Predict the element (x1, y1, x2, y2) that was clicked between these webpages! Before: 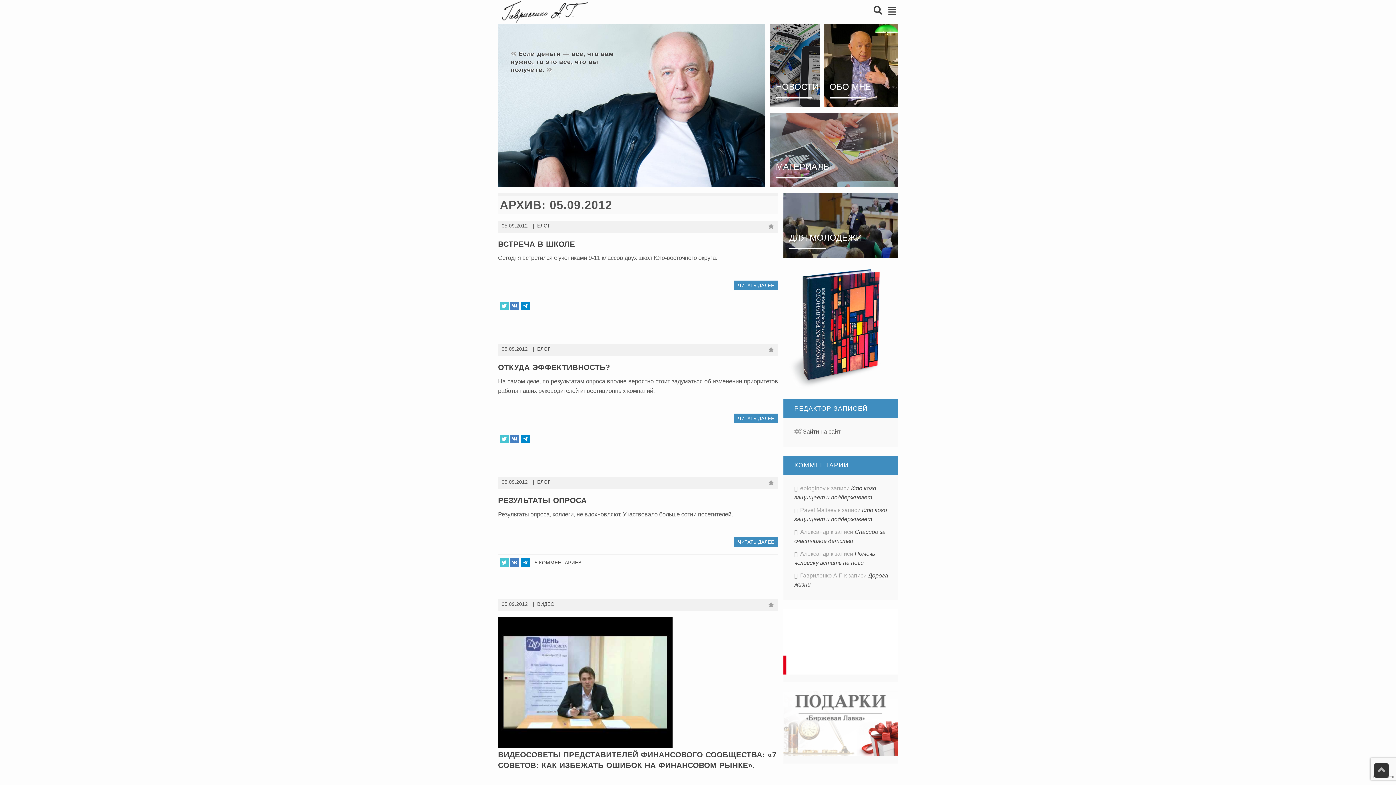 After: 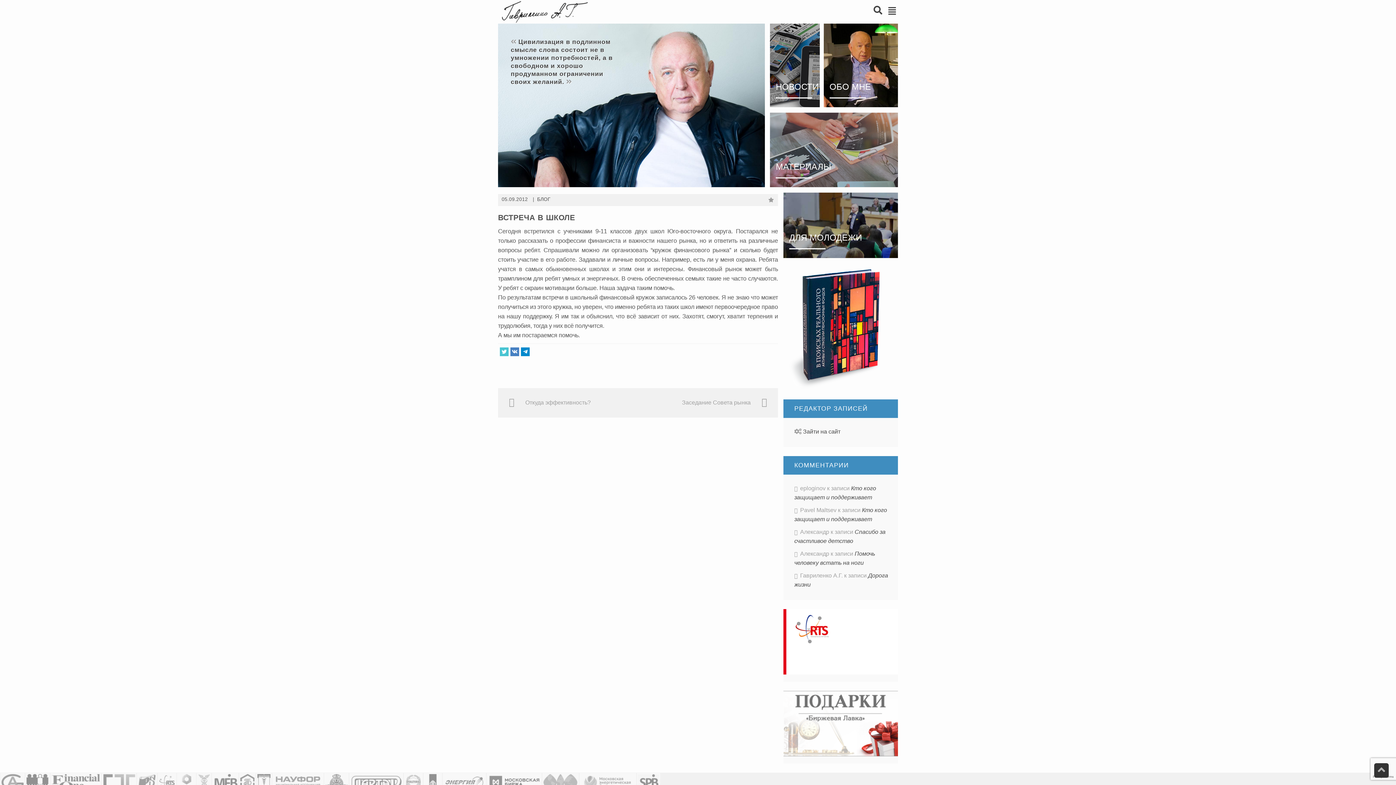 Action: label: ВСТРЕЧА В ШКОЛЕ bbox: (498, 239, 575, 248)